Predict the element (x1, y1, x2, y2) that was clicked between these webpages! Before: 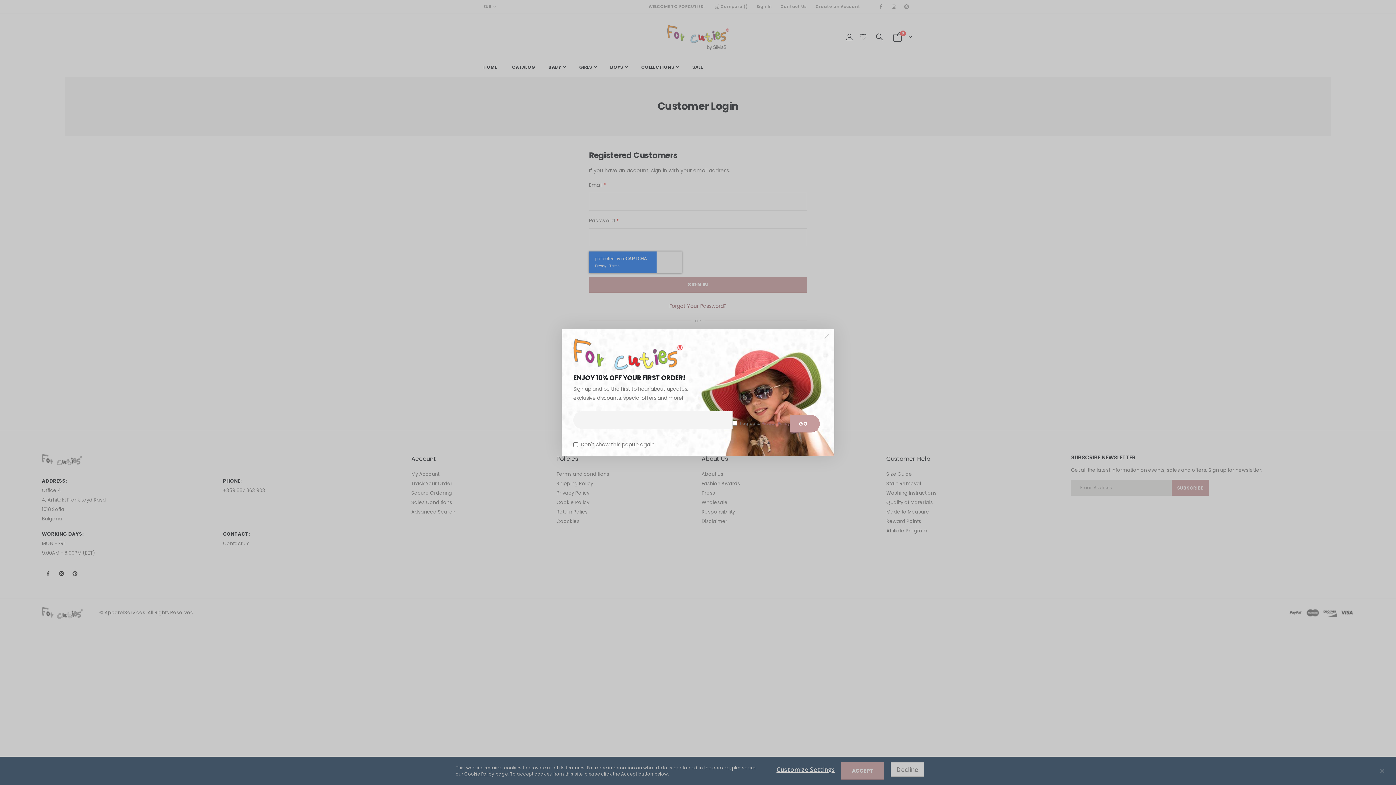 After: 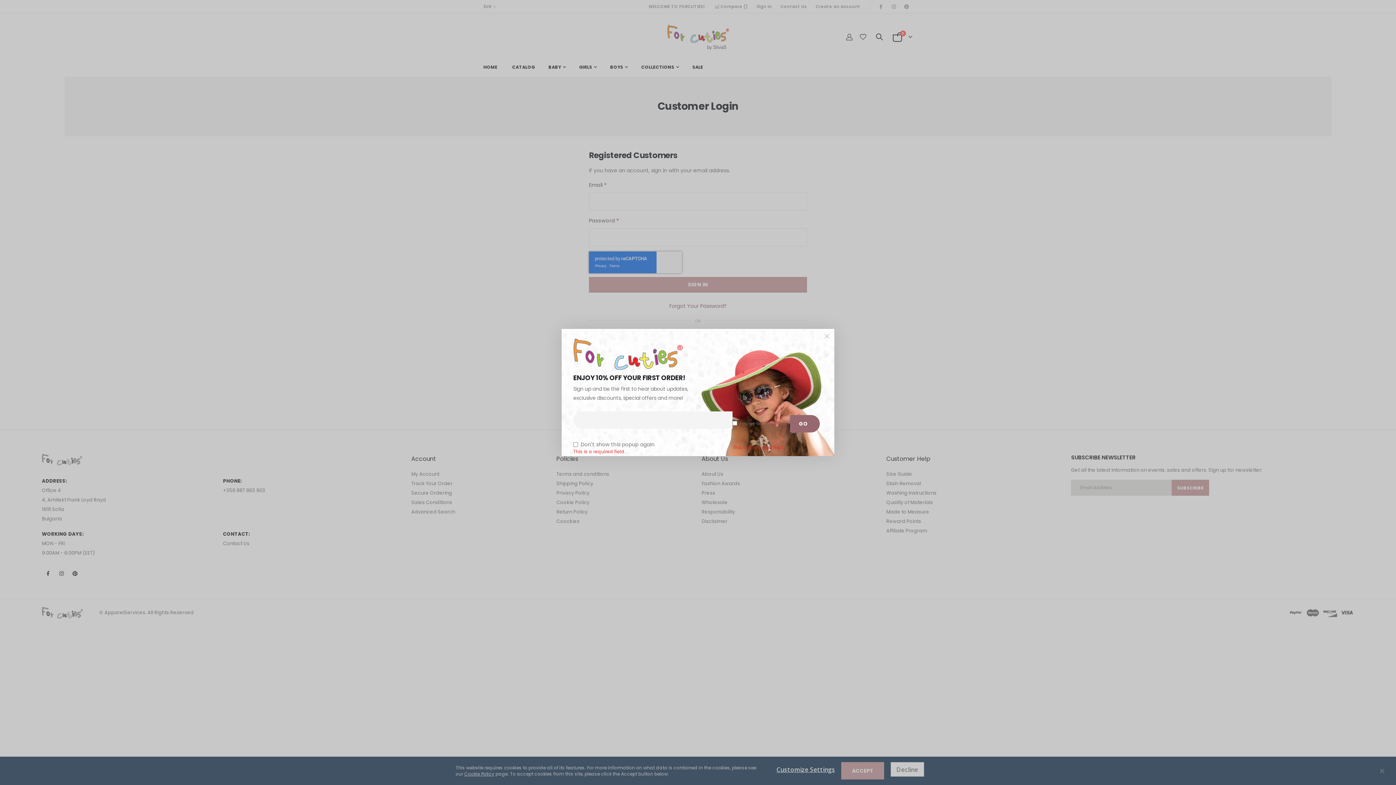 Action: bbox: (790, 415, 820, 432) label: GO